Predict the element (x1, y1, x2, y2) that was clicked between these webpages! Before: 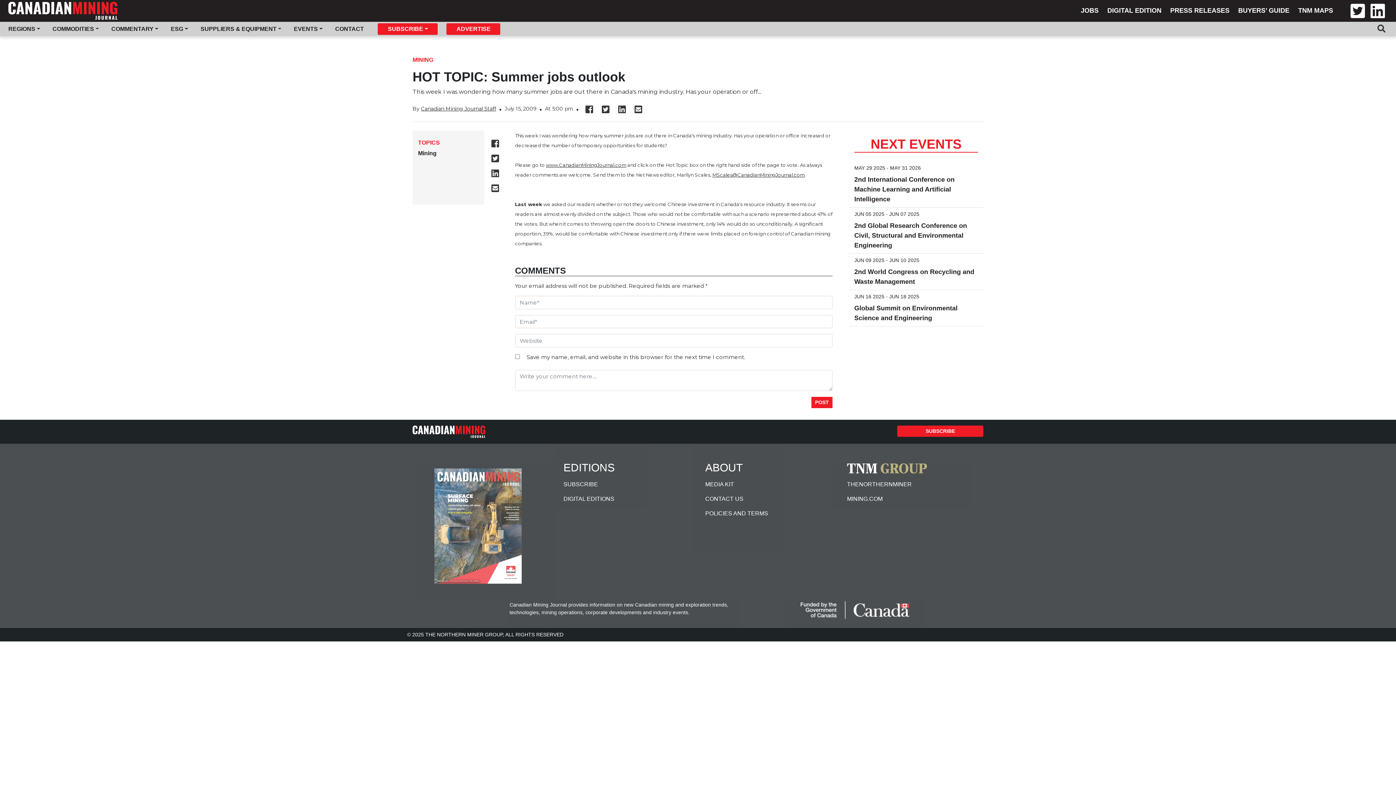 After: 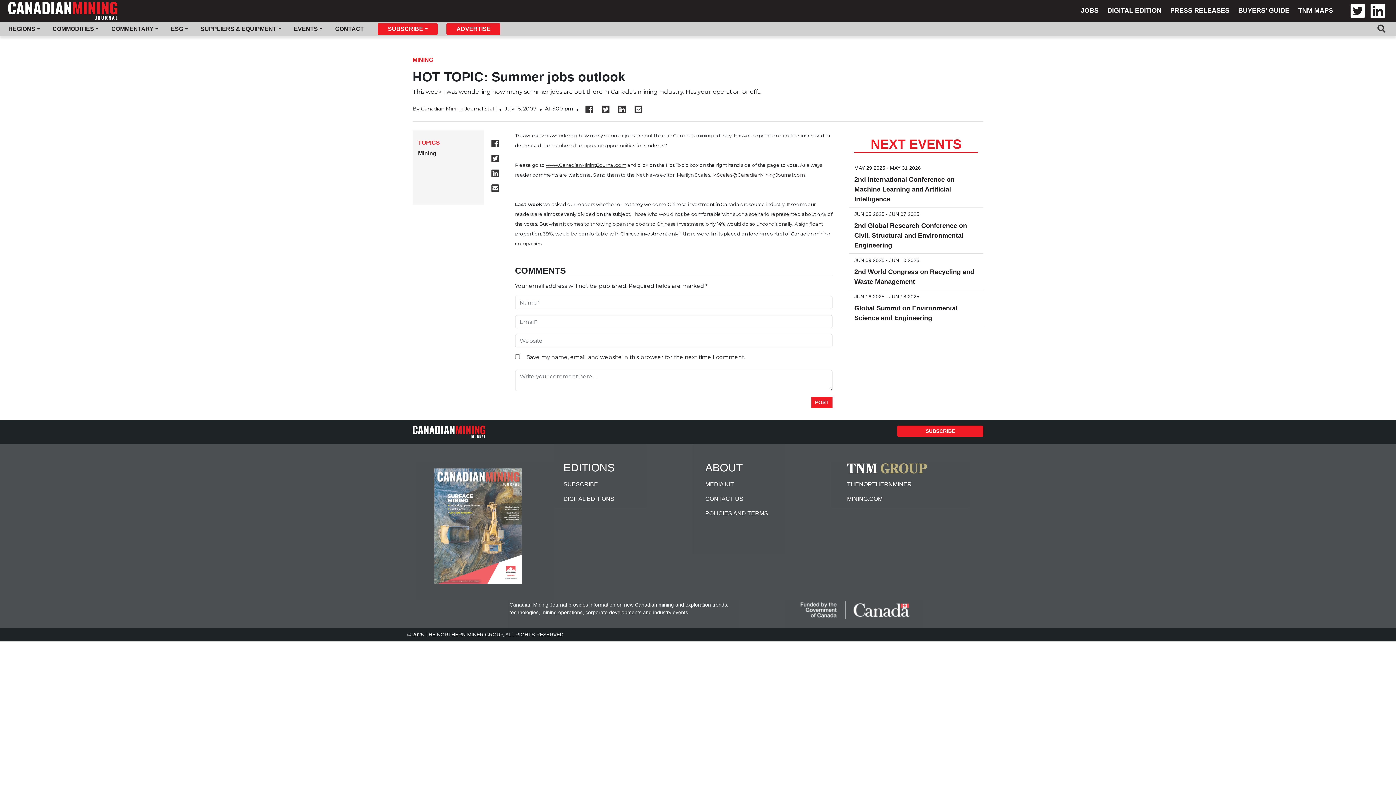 Action: bbox: (1370, 11, 1385, 18)